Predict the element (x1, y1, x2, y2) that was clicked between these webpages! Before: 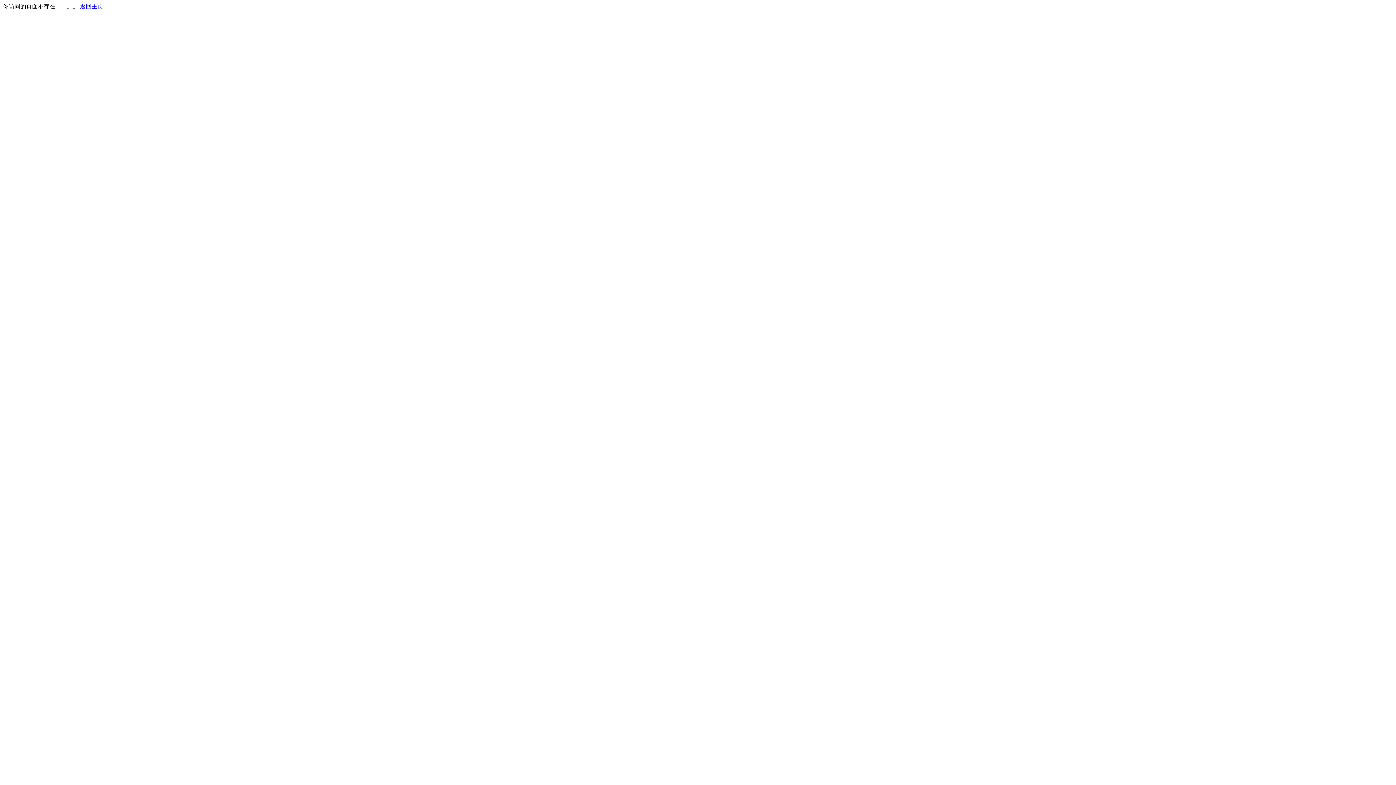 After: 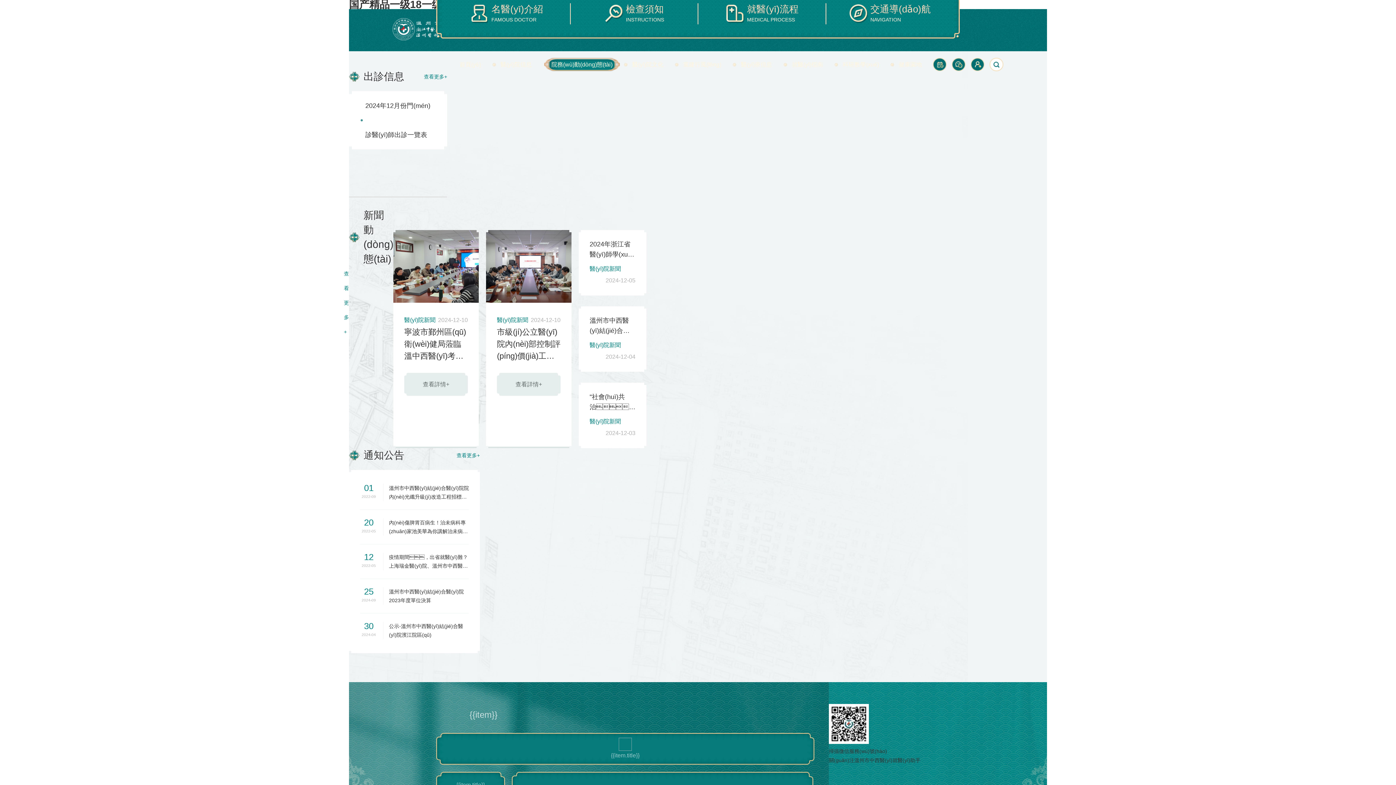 Action: bbox: (80, 3, 103, 9) label: 返回主页